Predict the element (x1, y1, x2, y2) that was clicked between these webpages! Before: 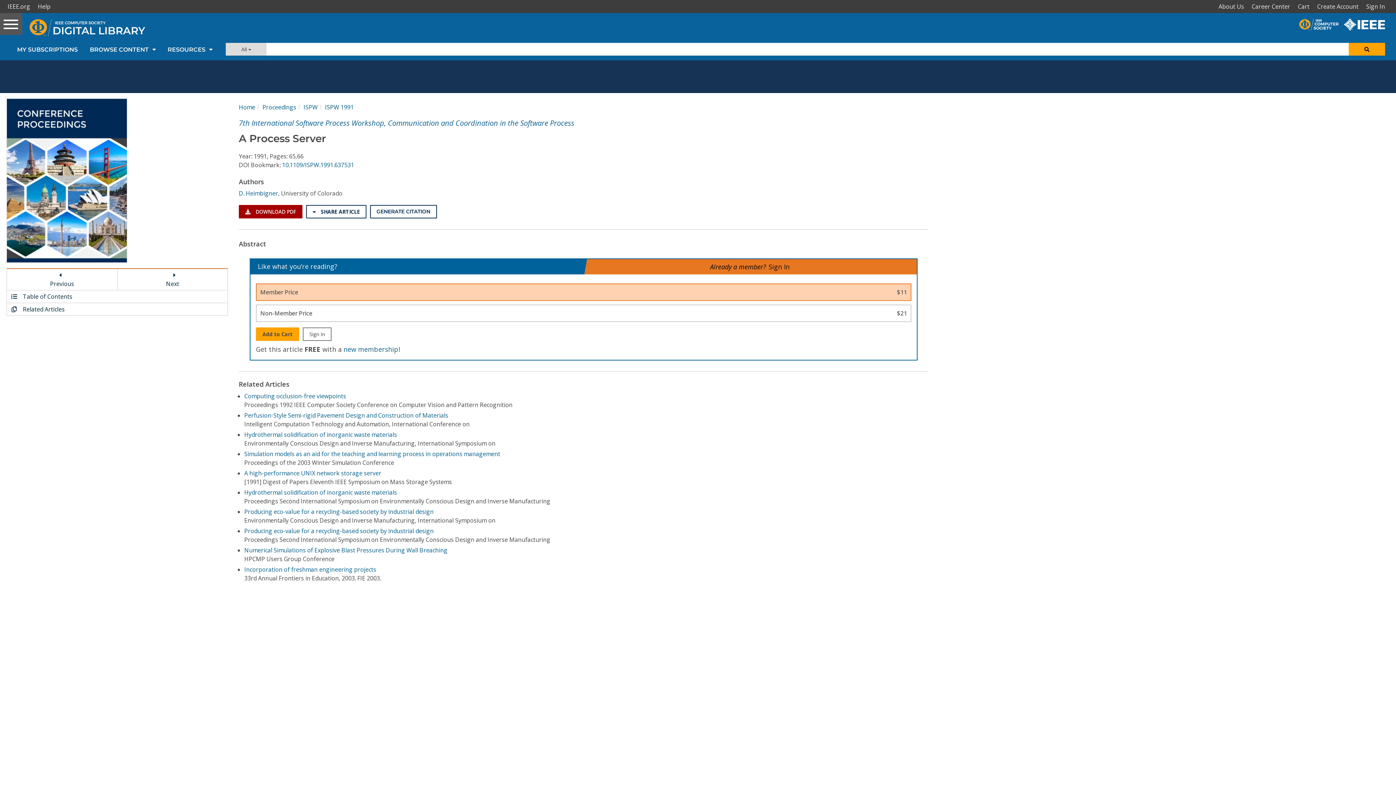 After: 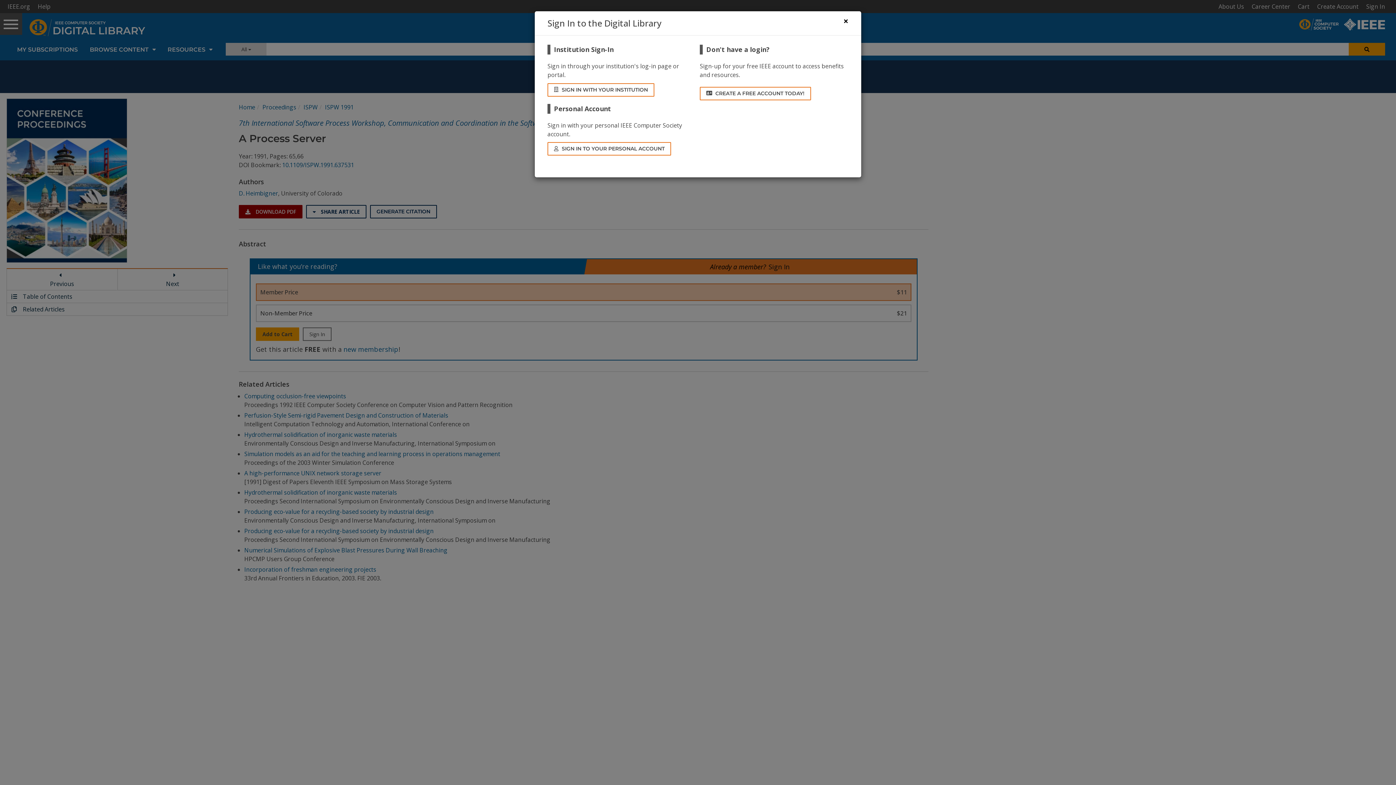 Action: label: Sign In bbox: (302, 327, 331, 341)